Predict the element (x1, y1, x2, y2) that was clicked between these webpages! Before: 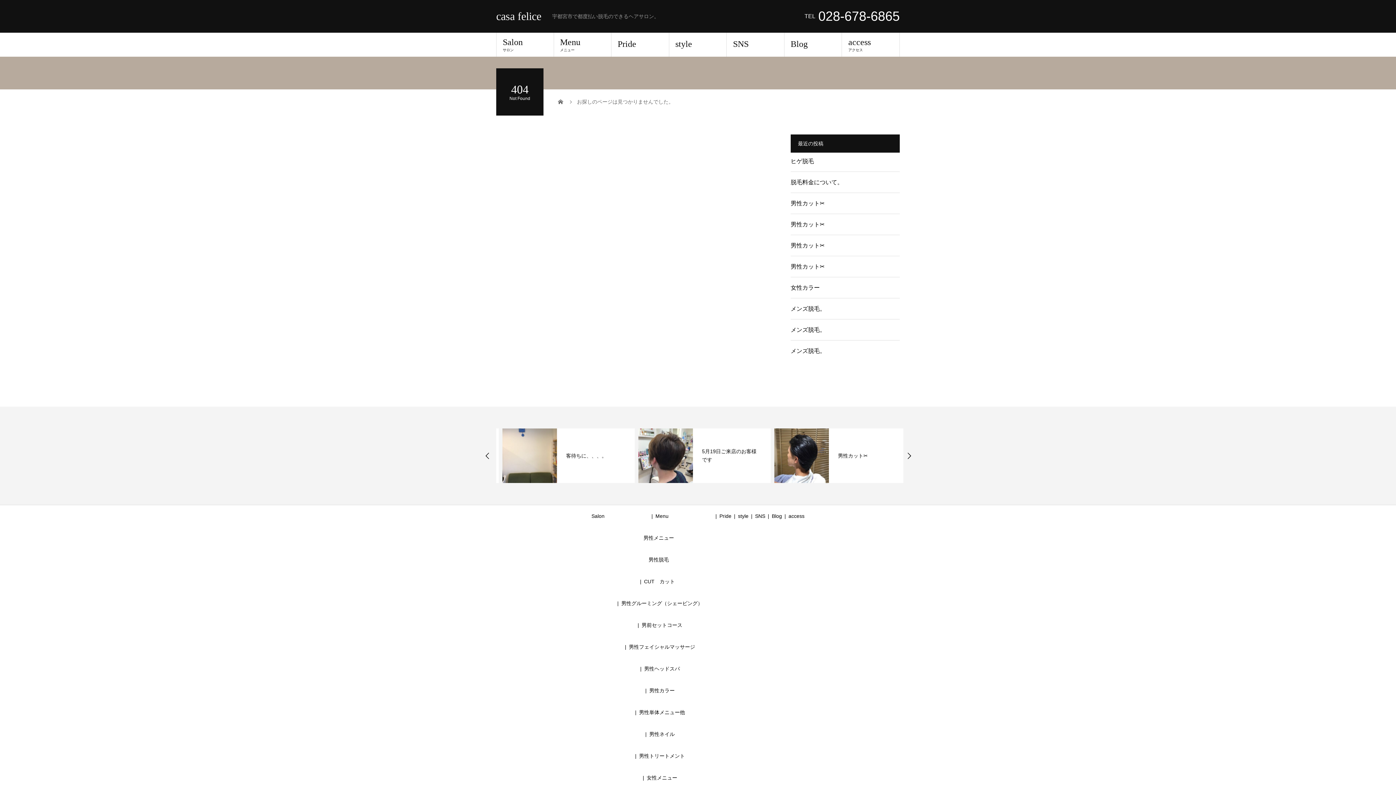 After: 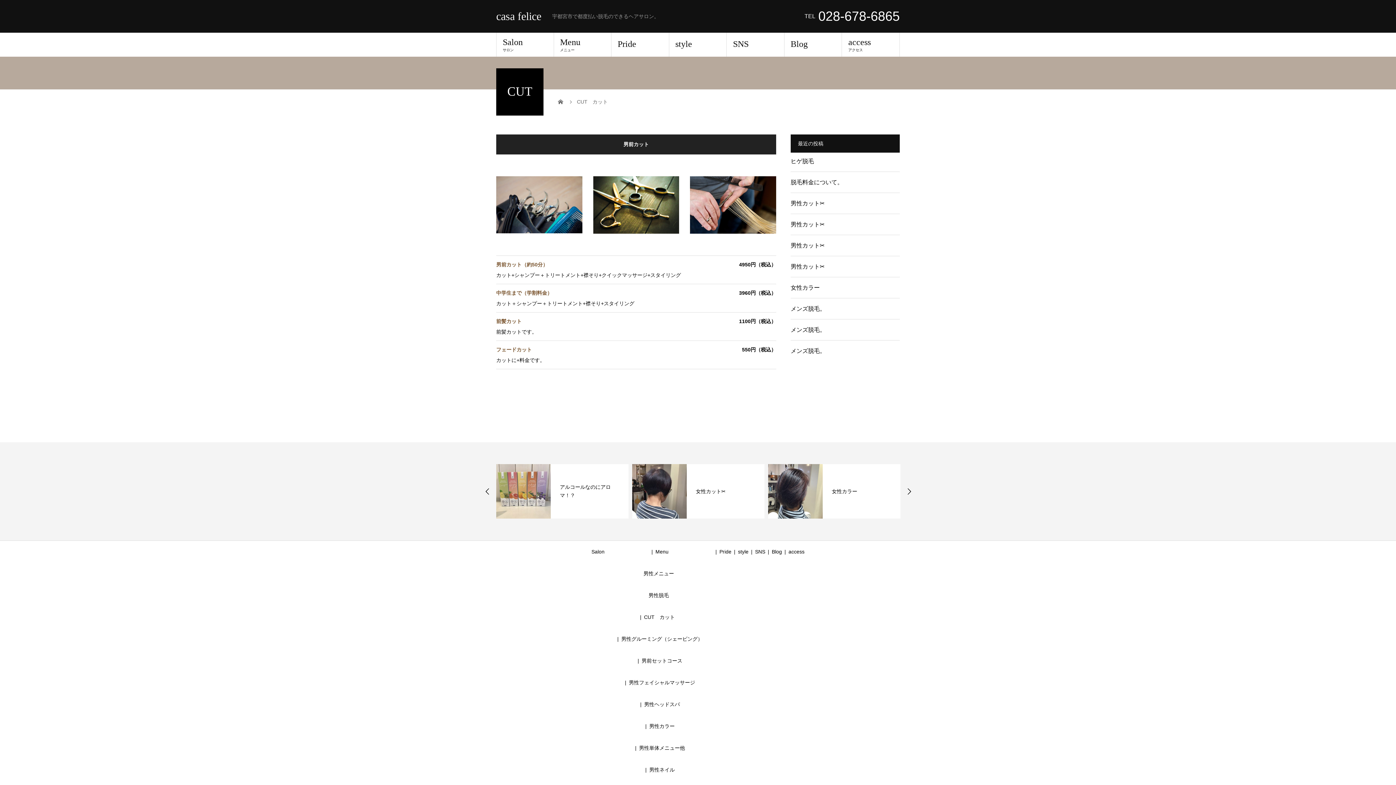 Action: label: CUT　カット　 bbox: (644, 578, 680, 584)